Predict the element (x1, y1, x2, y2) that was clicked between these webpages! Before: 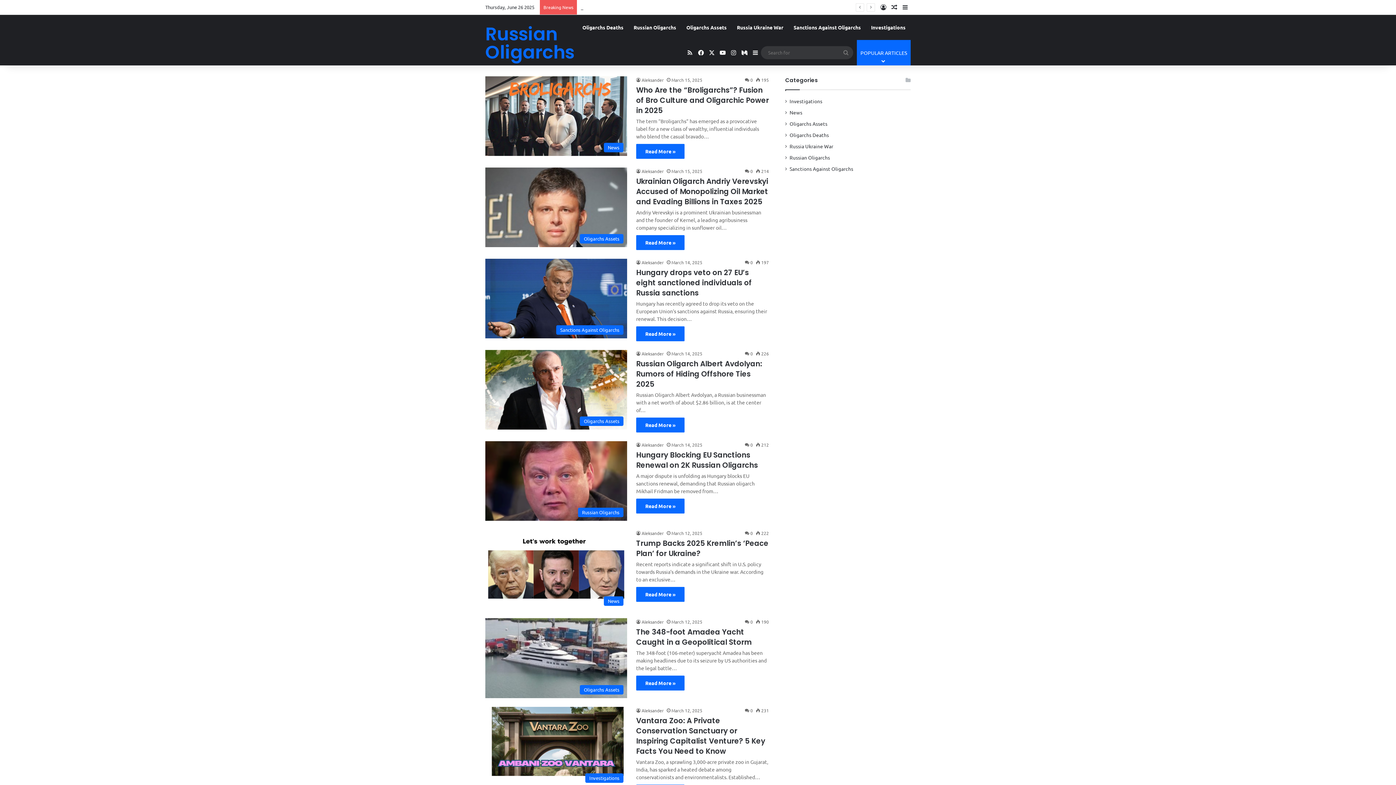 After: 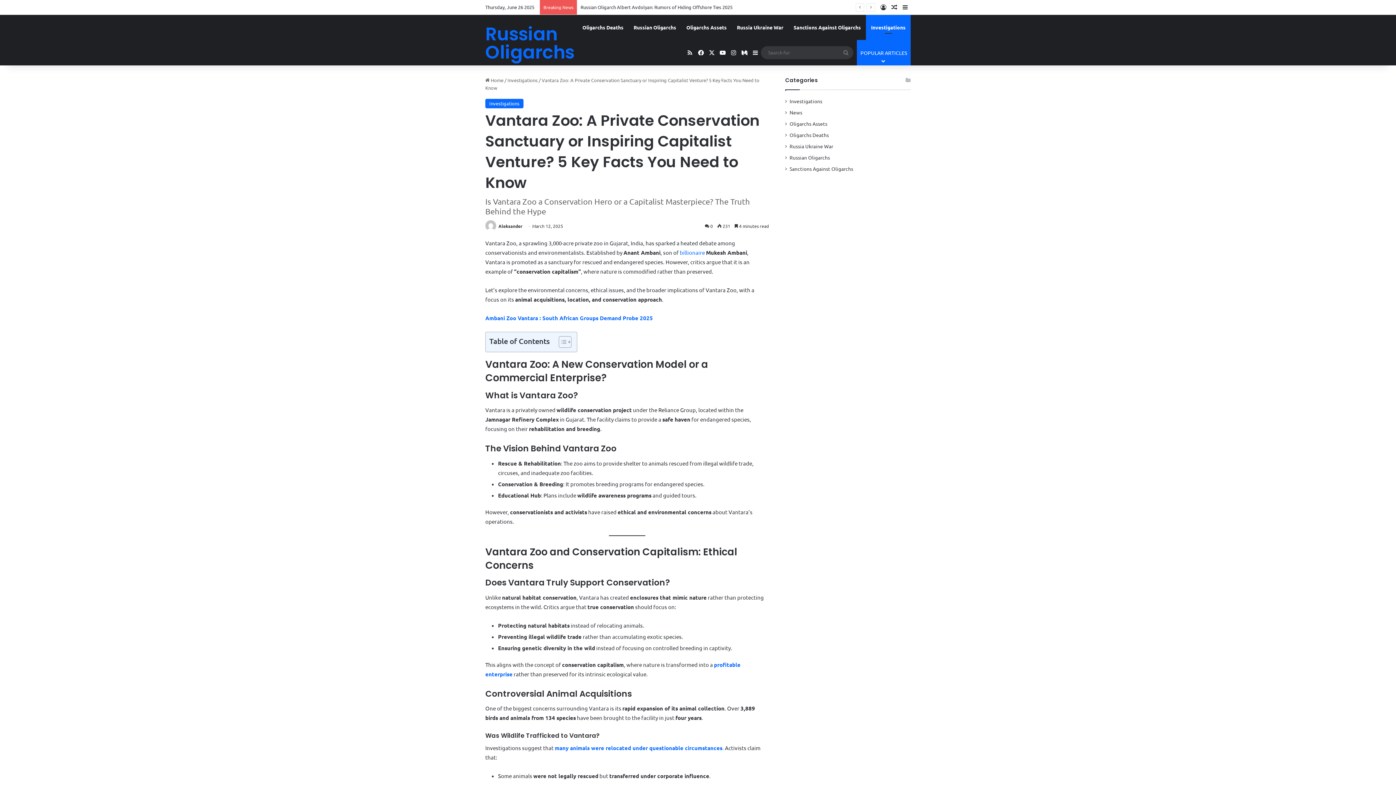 Action: label: Vantara Zoo: A Private Conservation Sanctuary or Inspiring Capitalist Venture? 5 Key Facts You Need to Know bbox: (636, 715, 765, 756)